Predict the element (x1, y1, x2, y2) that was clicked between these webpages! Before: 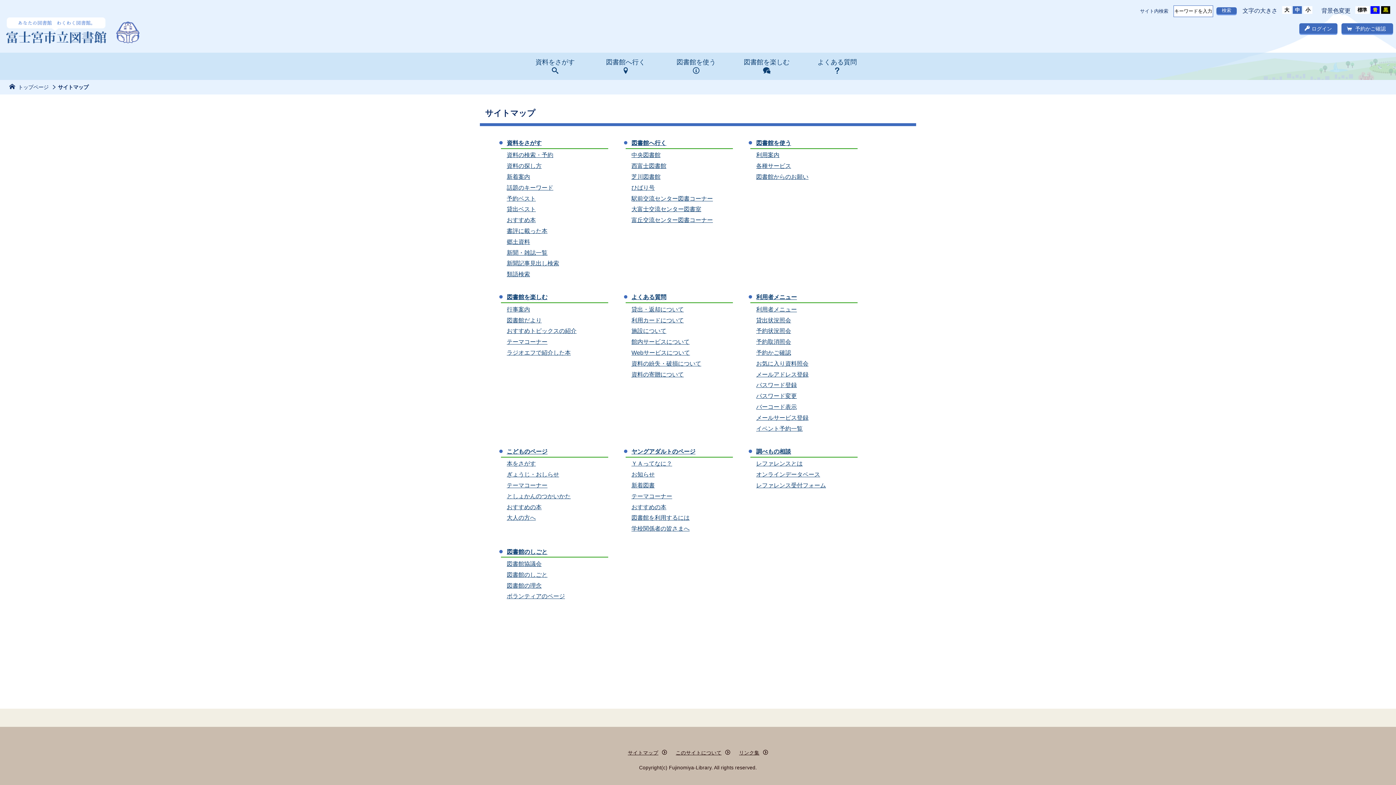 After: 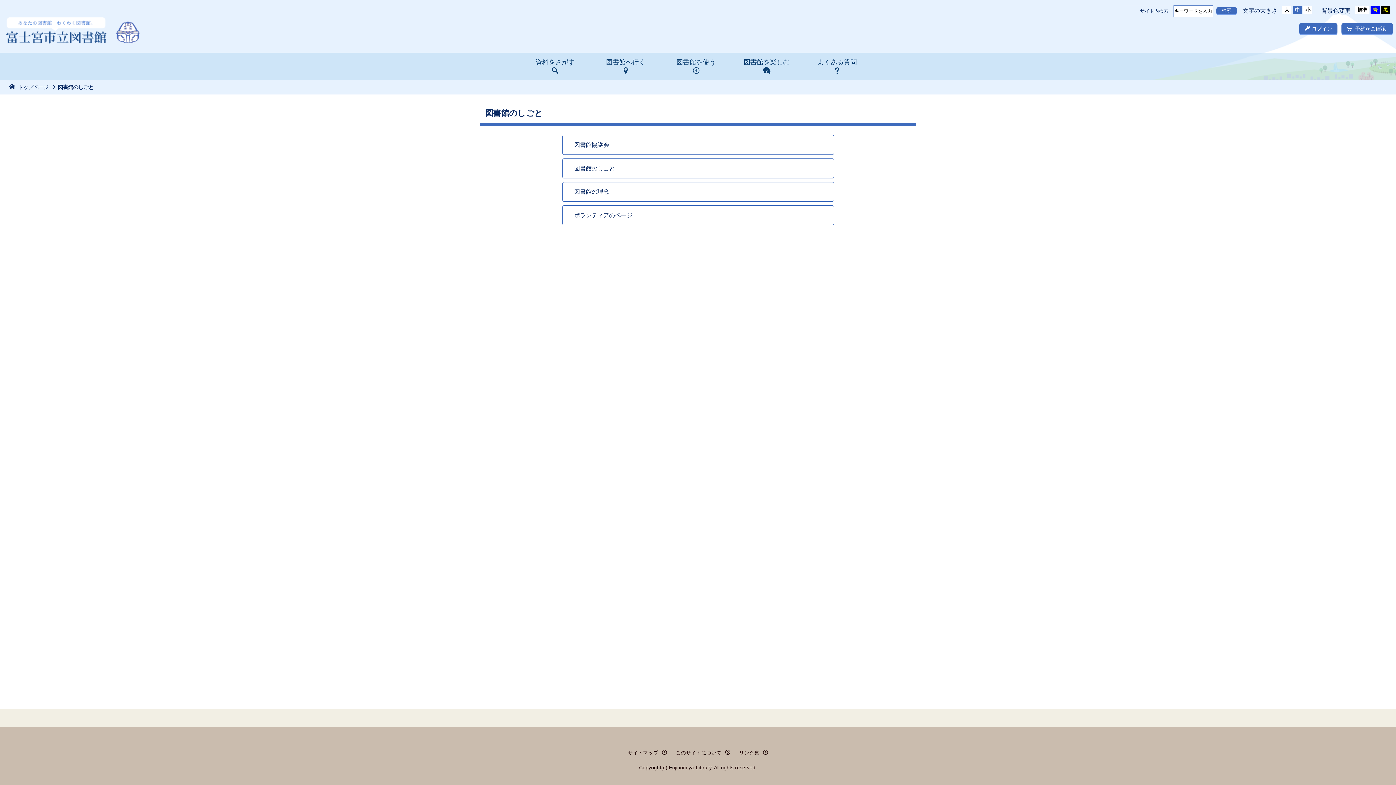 Action: label: 図書館のしごと bbox: (506, 548, 547, 555)